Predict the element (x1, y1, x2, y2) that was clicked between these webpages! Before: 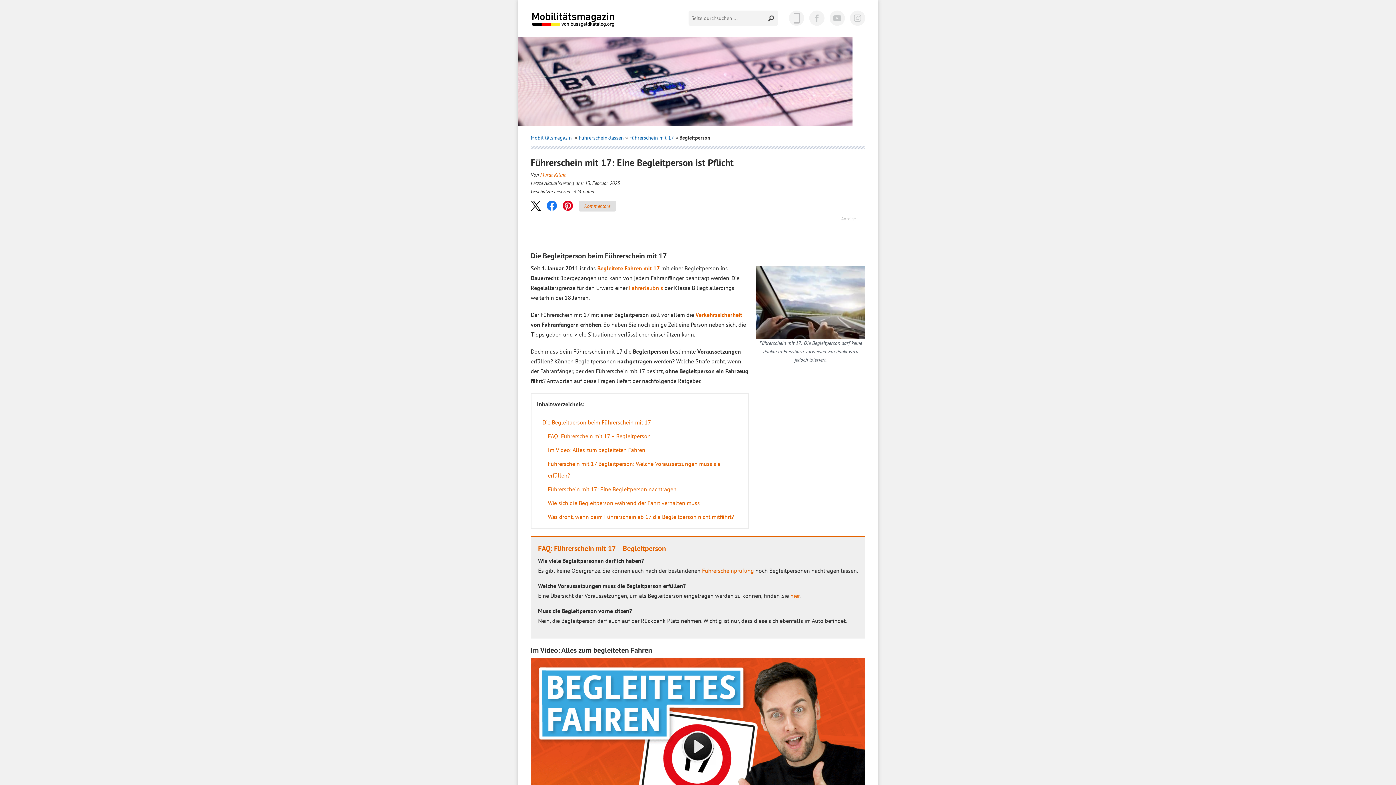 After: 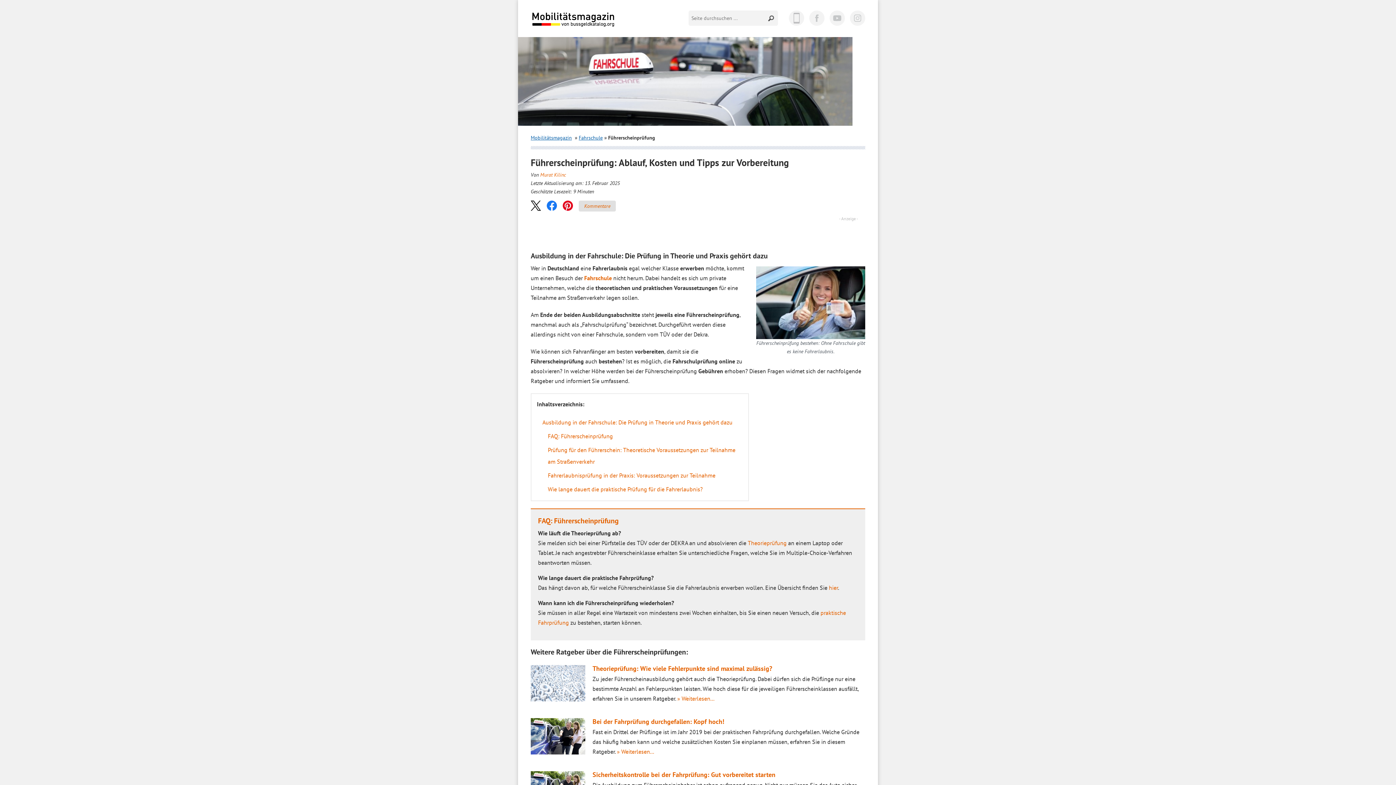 Action: bbox: (702, 567, 754, 574) label: Führerscheinprüfung